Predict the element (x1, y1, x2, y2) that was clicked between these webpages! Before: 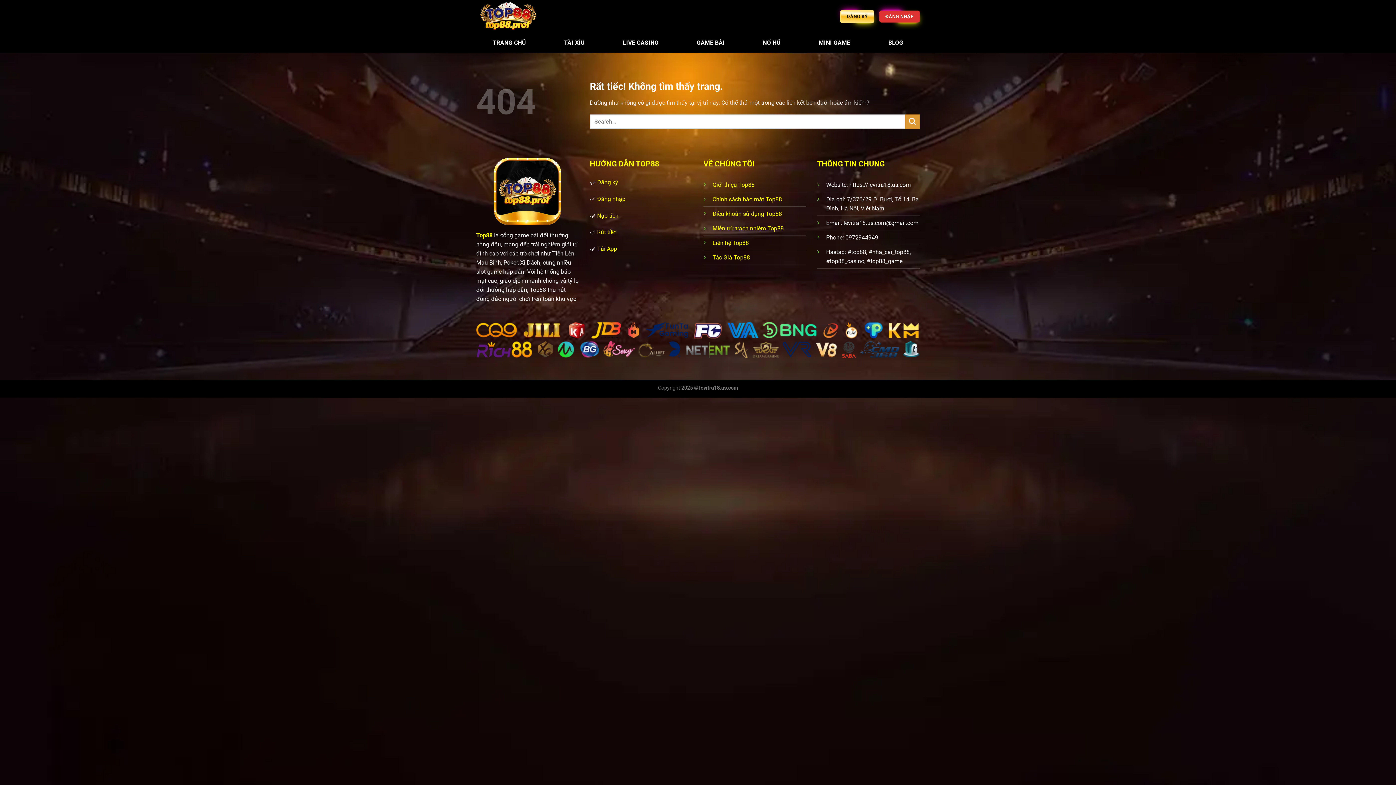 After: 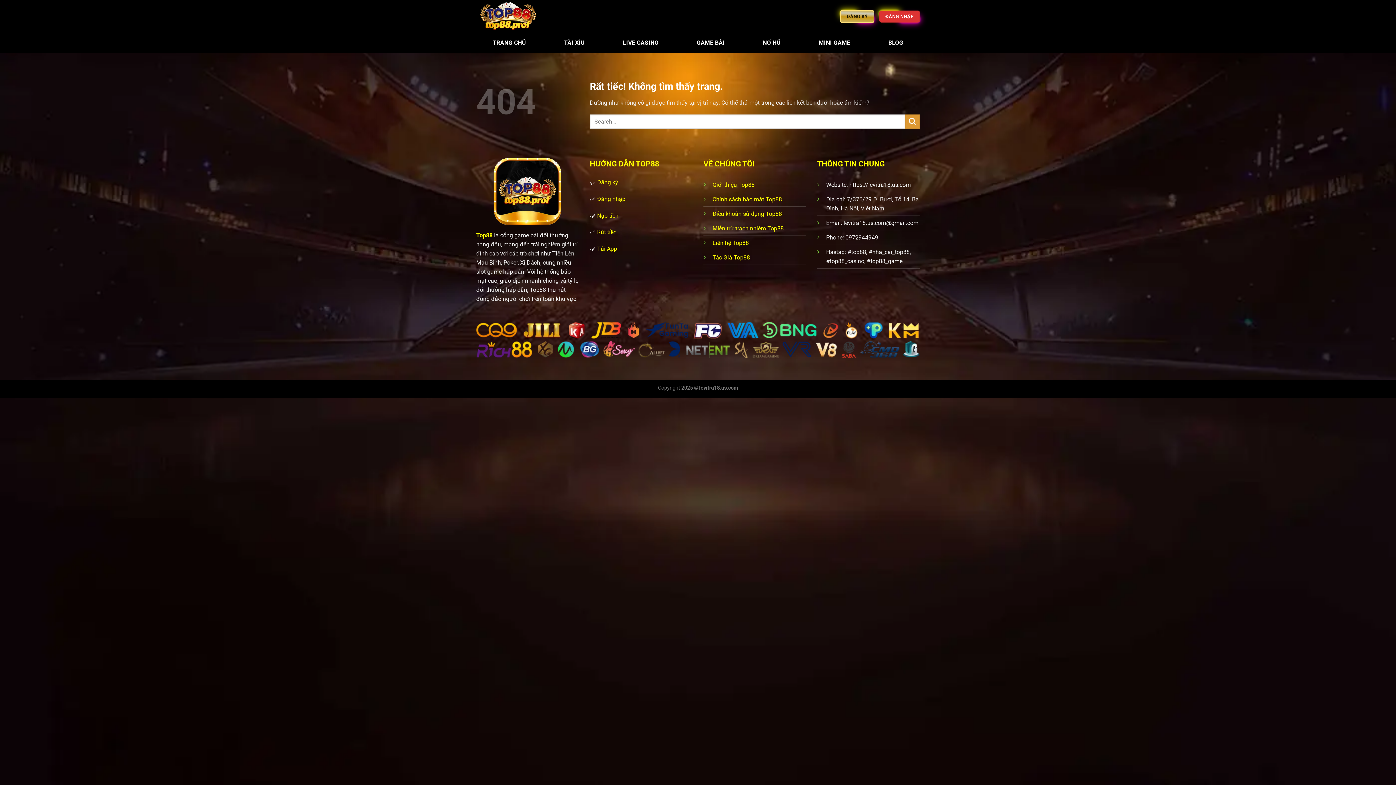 Action: label: ĐĂNG KÝ bbox: (840, 10, 874, 22)